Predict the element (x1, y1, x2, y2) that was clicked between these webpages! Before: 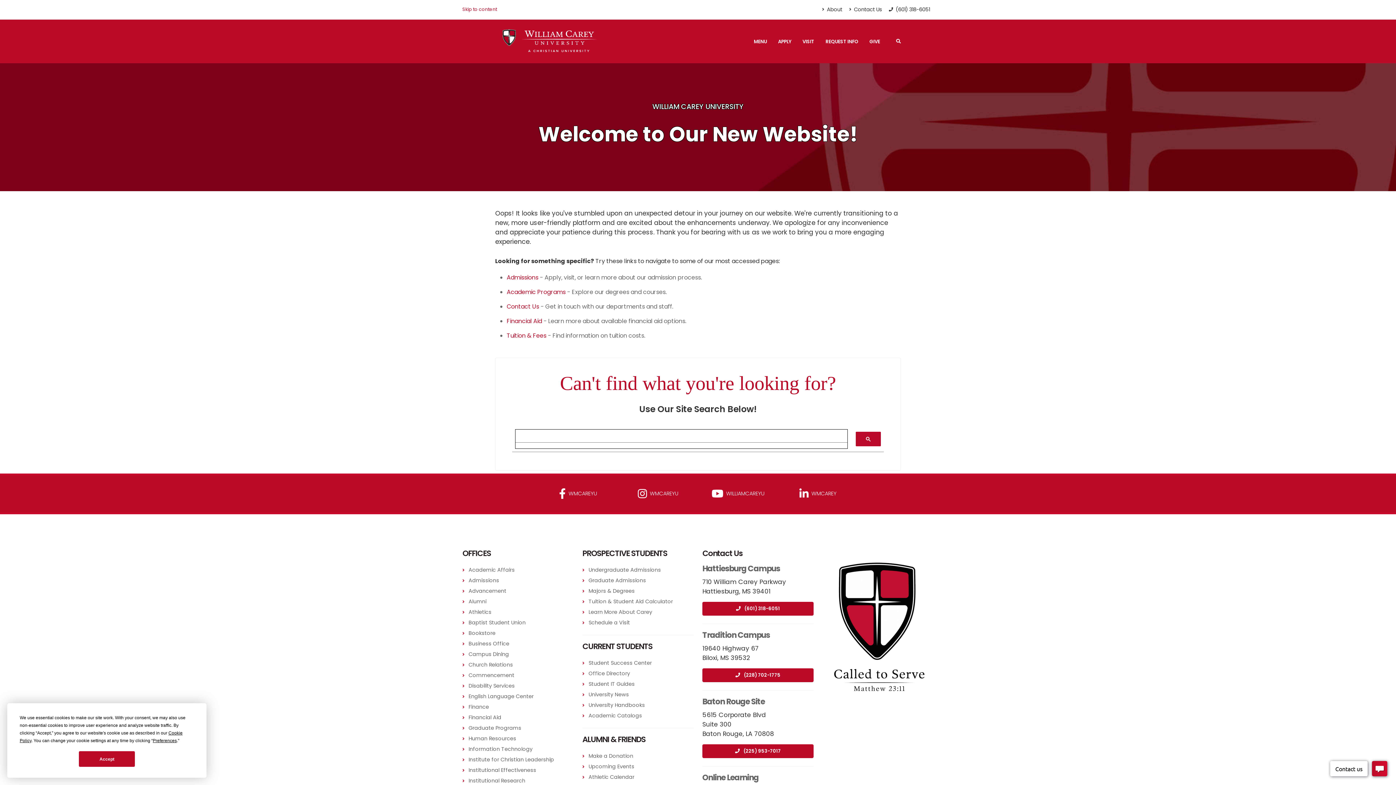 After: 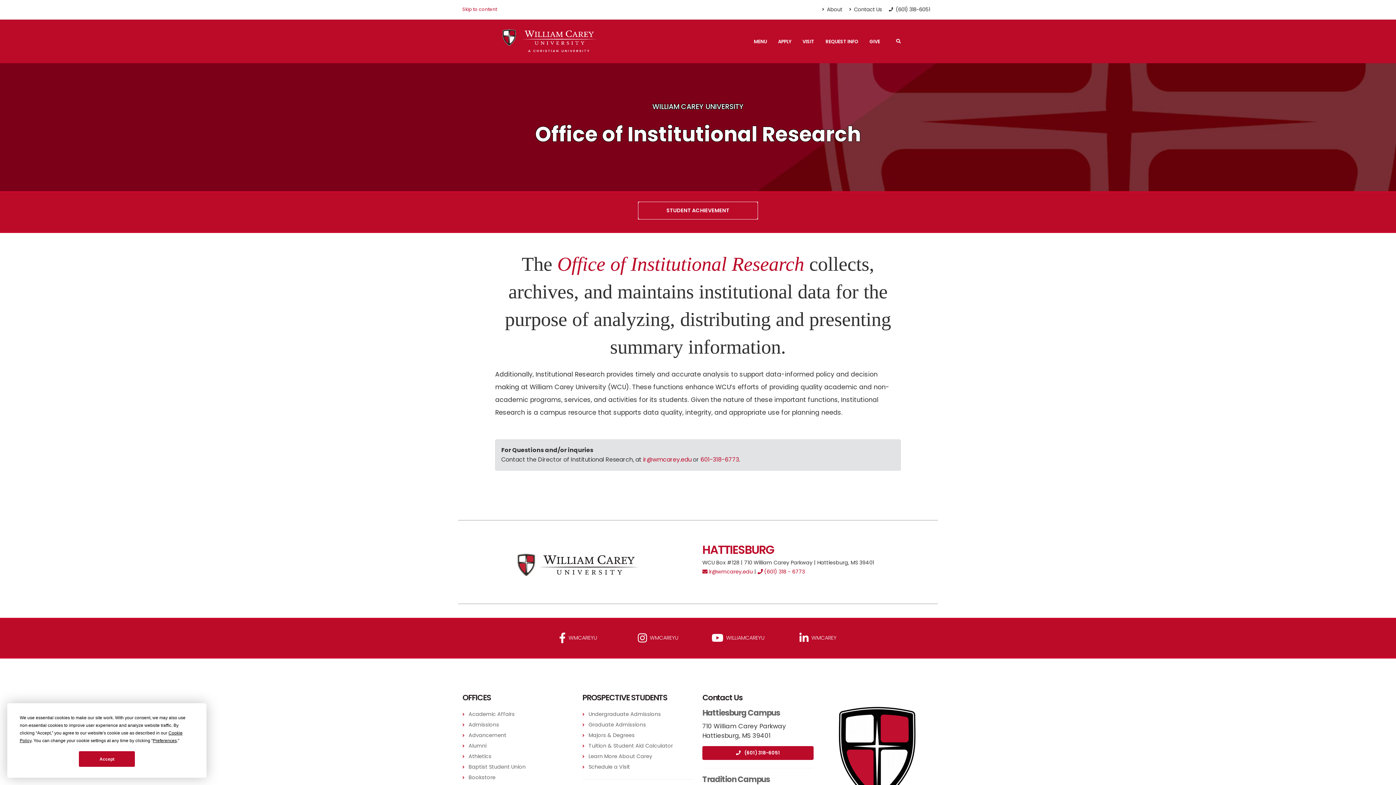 Action: label: Institutional Research bbox: (468, 777, 525, 784)